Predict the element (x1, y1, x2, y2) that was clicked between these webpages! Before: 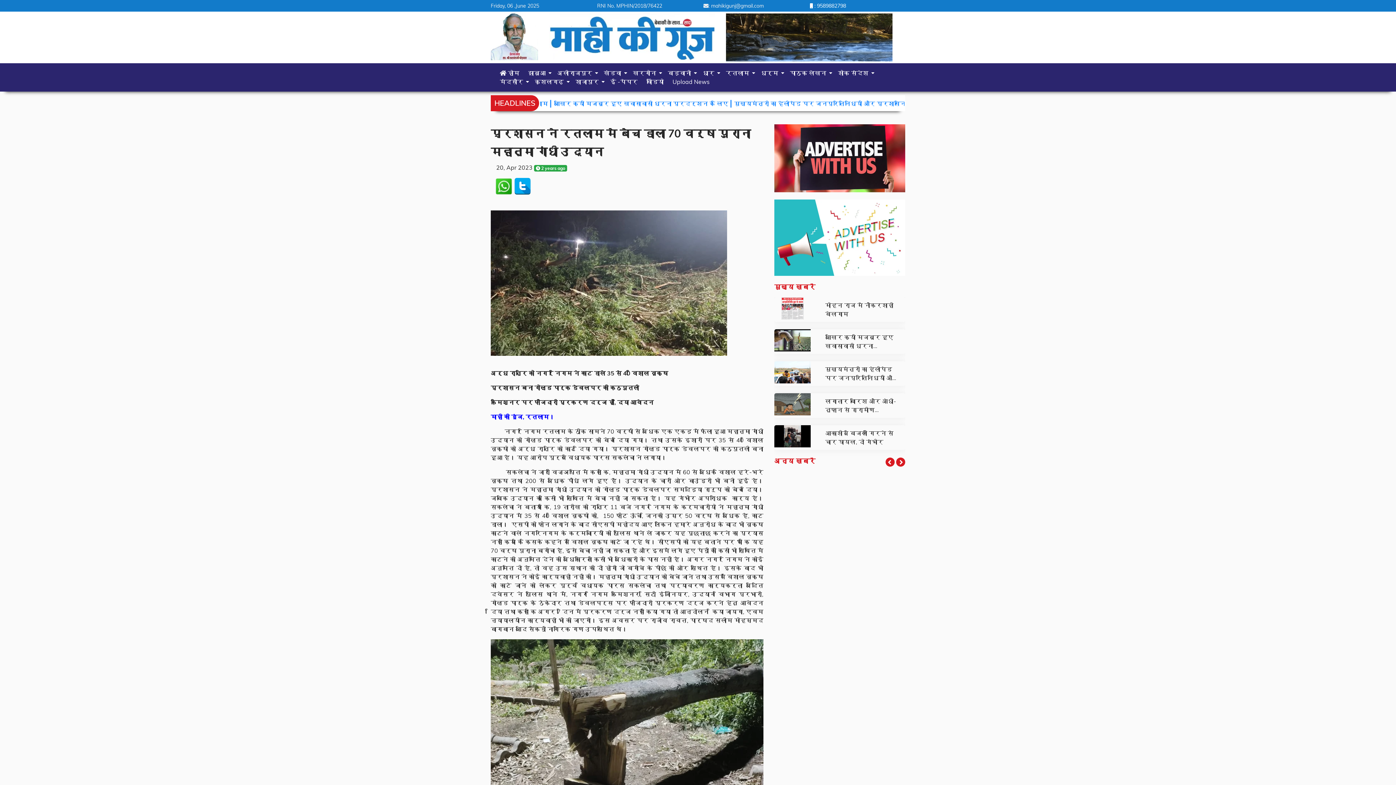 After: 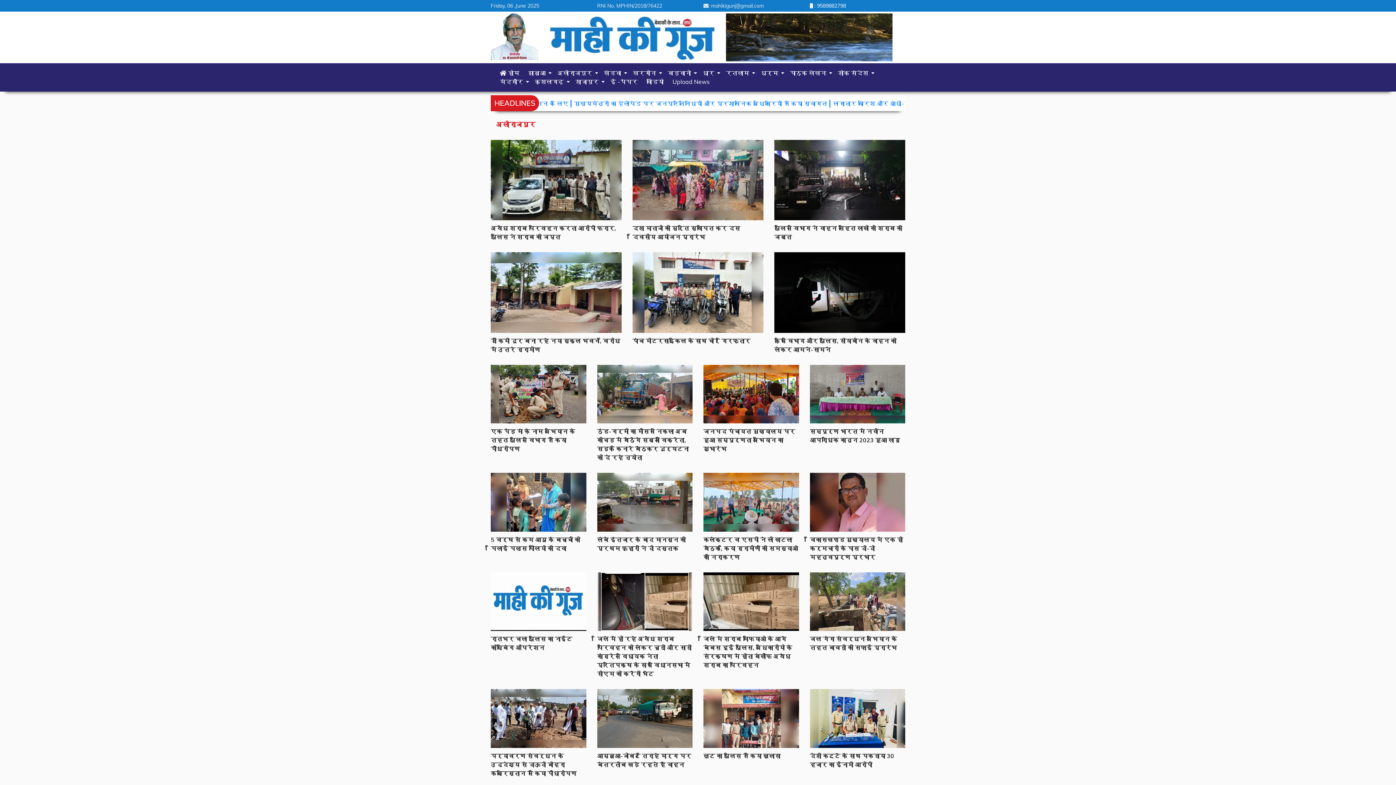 Action: label: अलीराजपुर   bbox: (555, 67, 597, 78)